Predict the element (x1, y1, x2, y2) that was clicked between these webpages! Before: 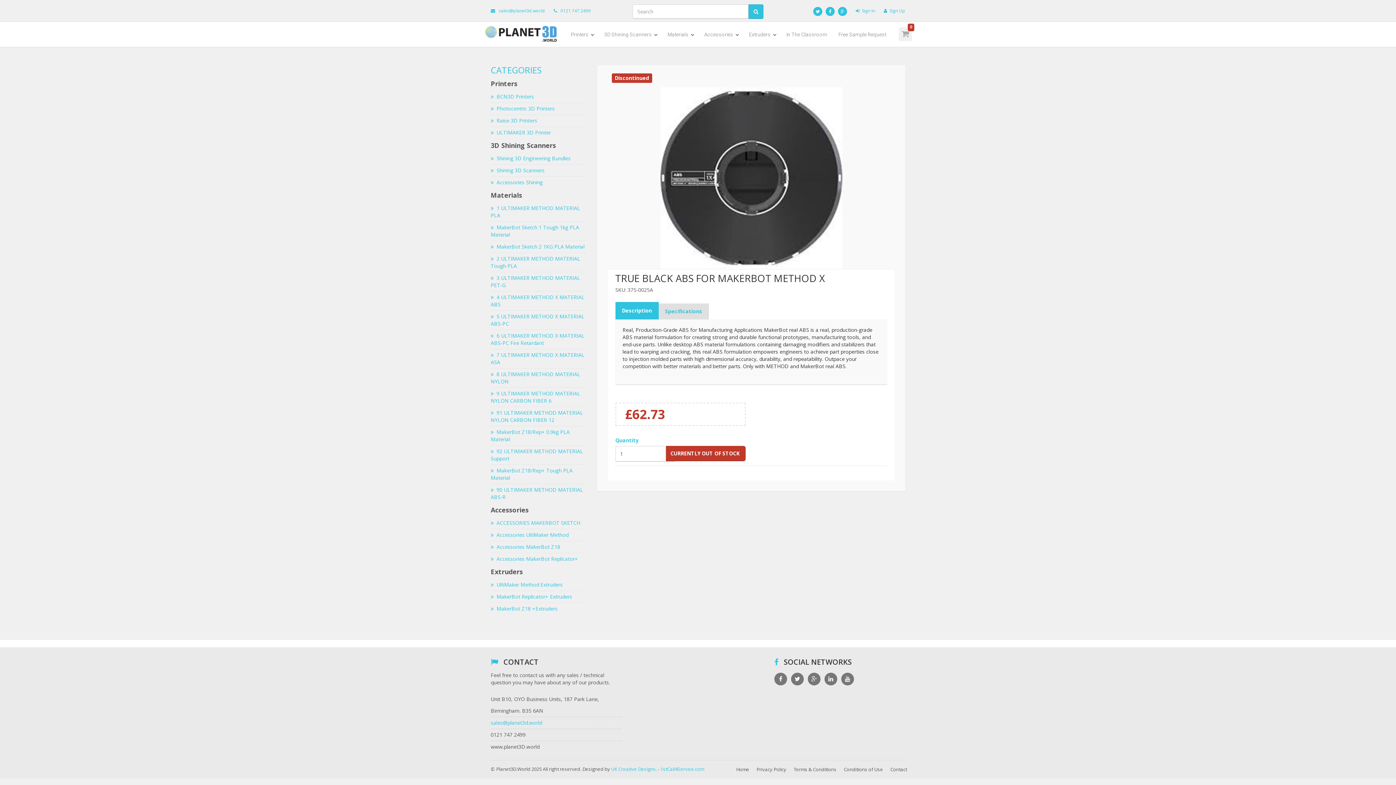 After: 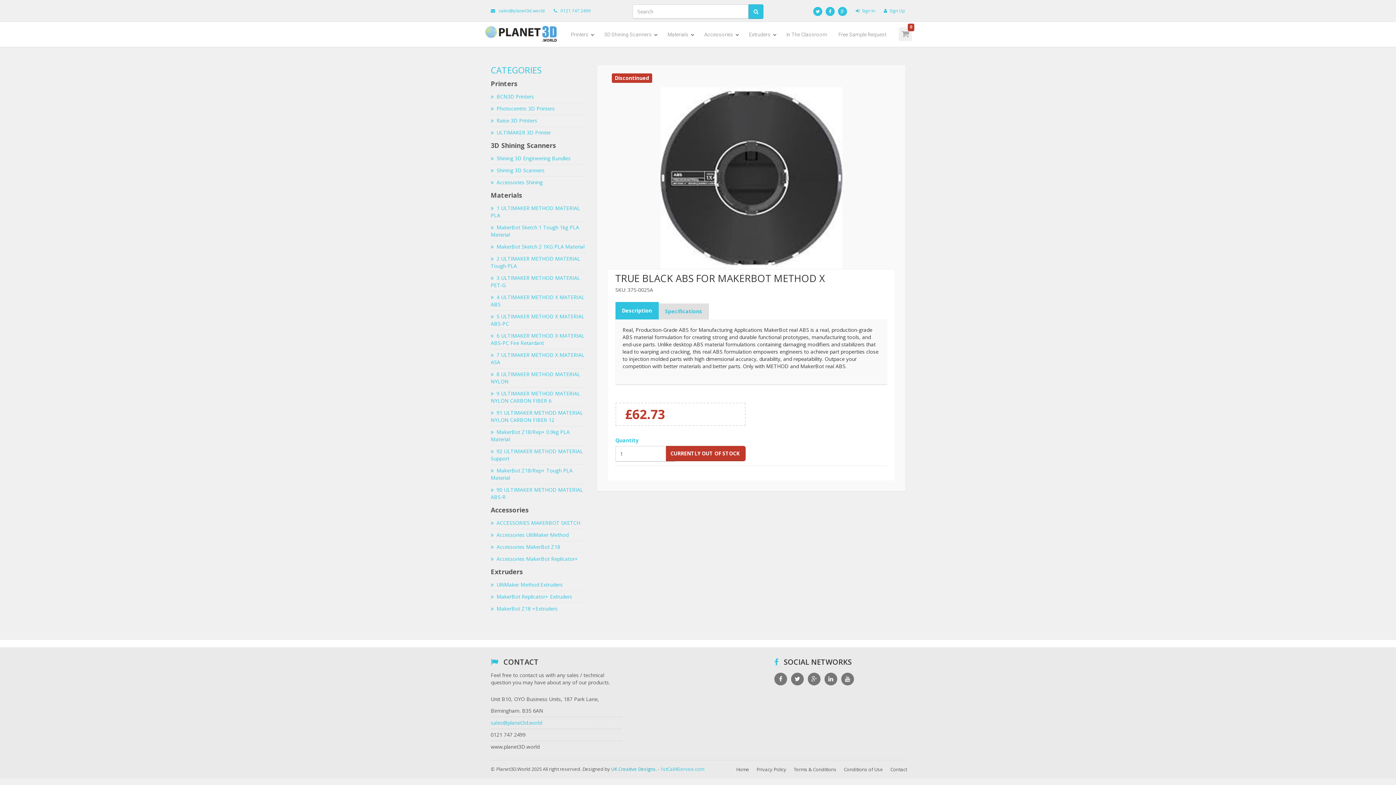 Action: label: UK Creative Designs. bbox: (611, 766, 657, 772)